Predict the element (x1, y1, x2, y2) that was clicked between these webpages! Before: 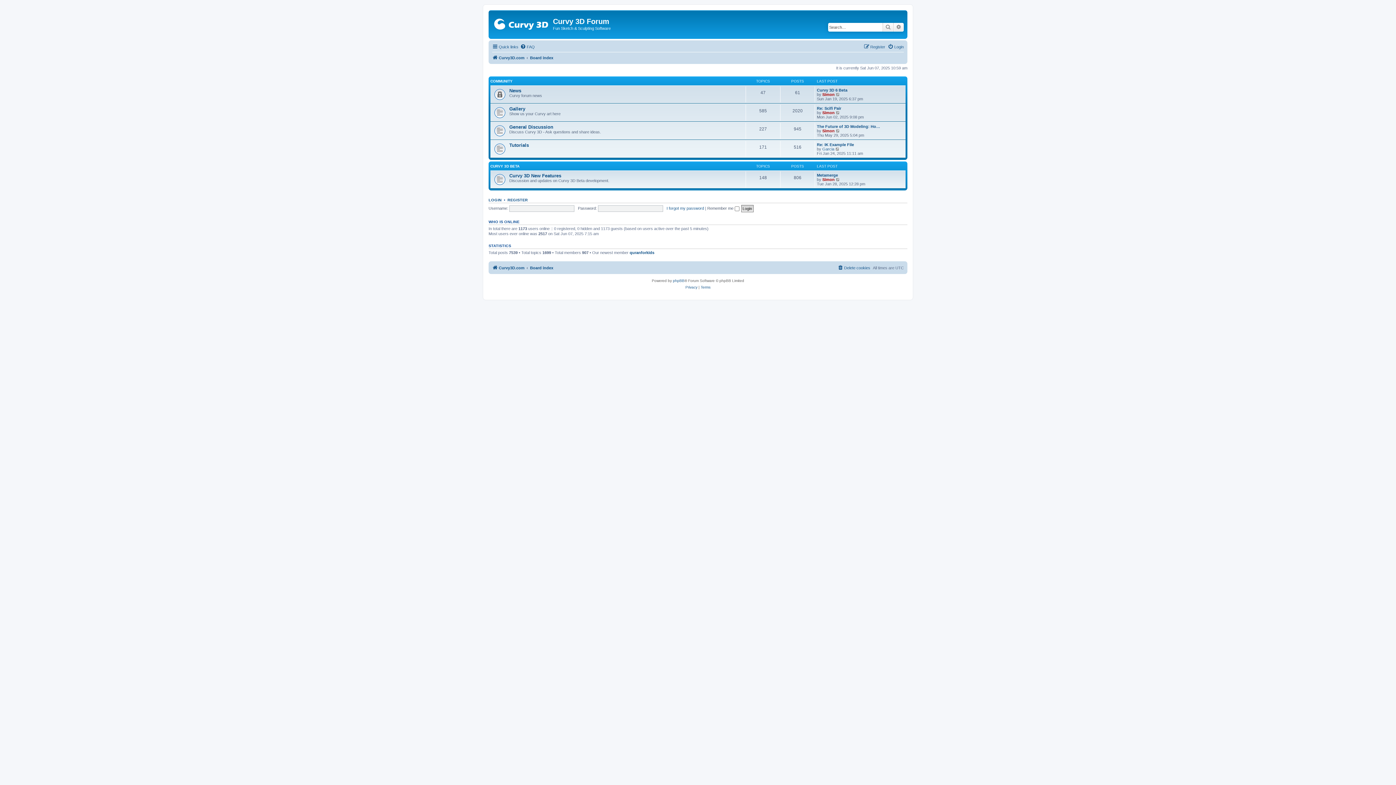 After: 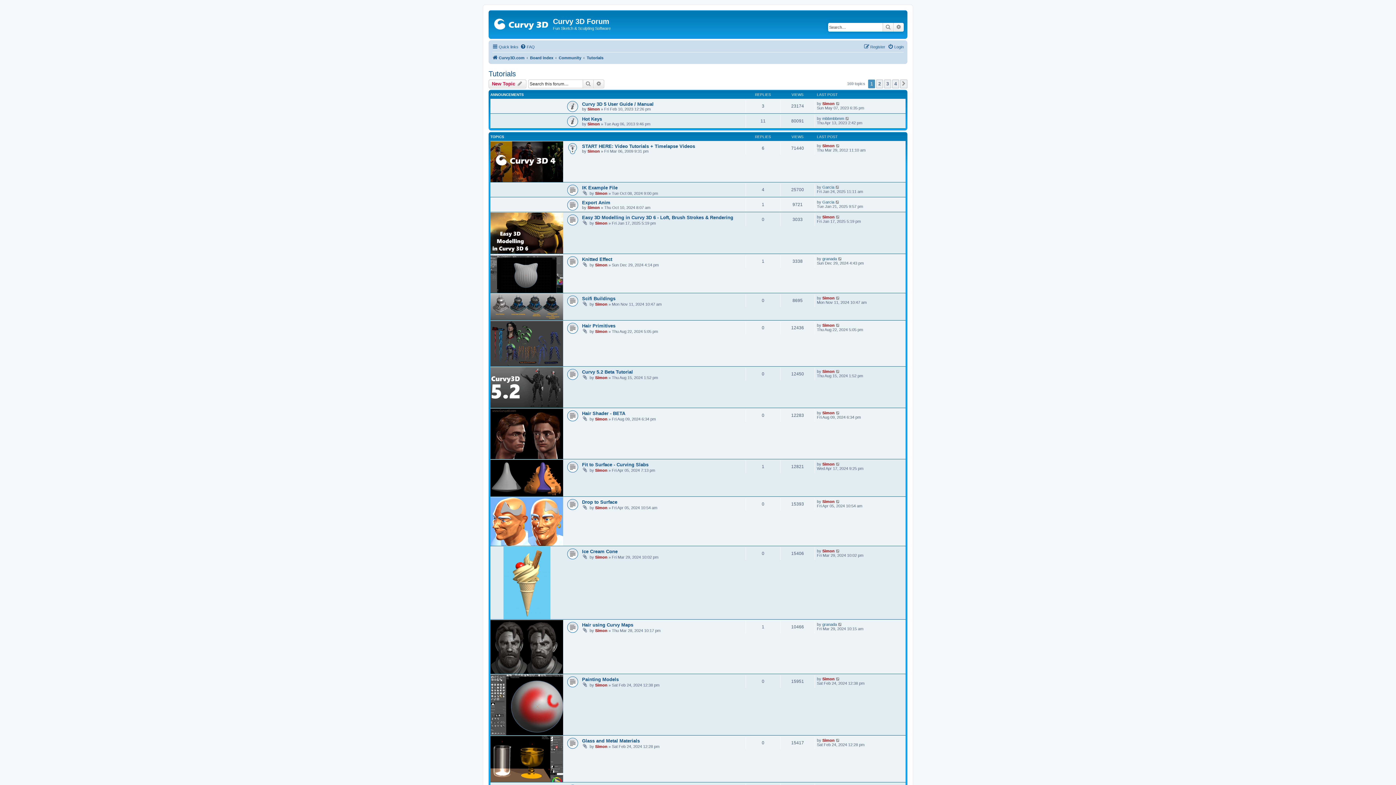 Action: bbox: (509, 142, 529, 148) label: Tutorials